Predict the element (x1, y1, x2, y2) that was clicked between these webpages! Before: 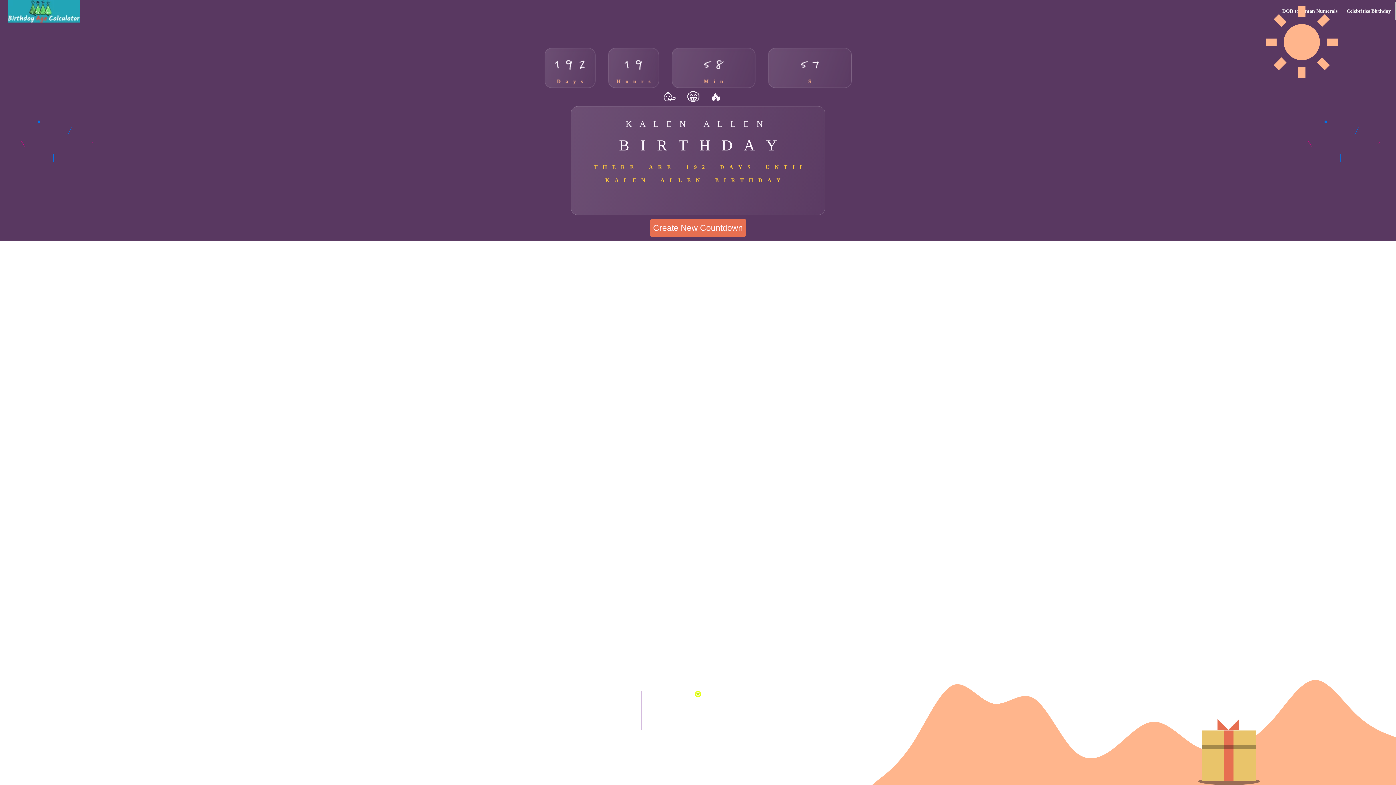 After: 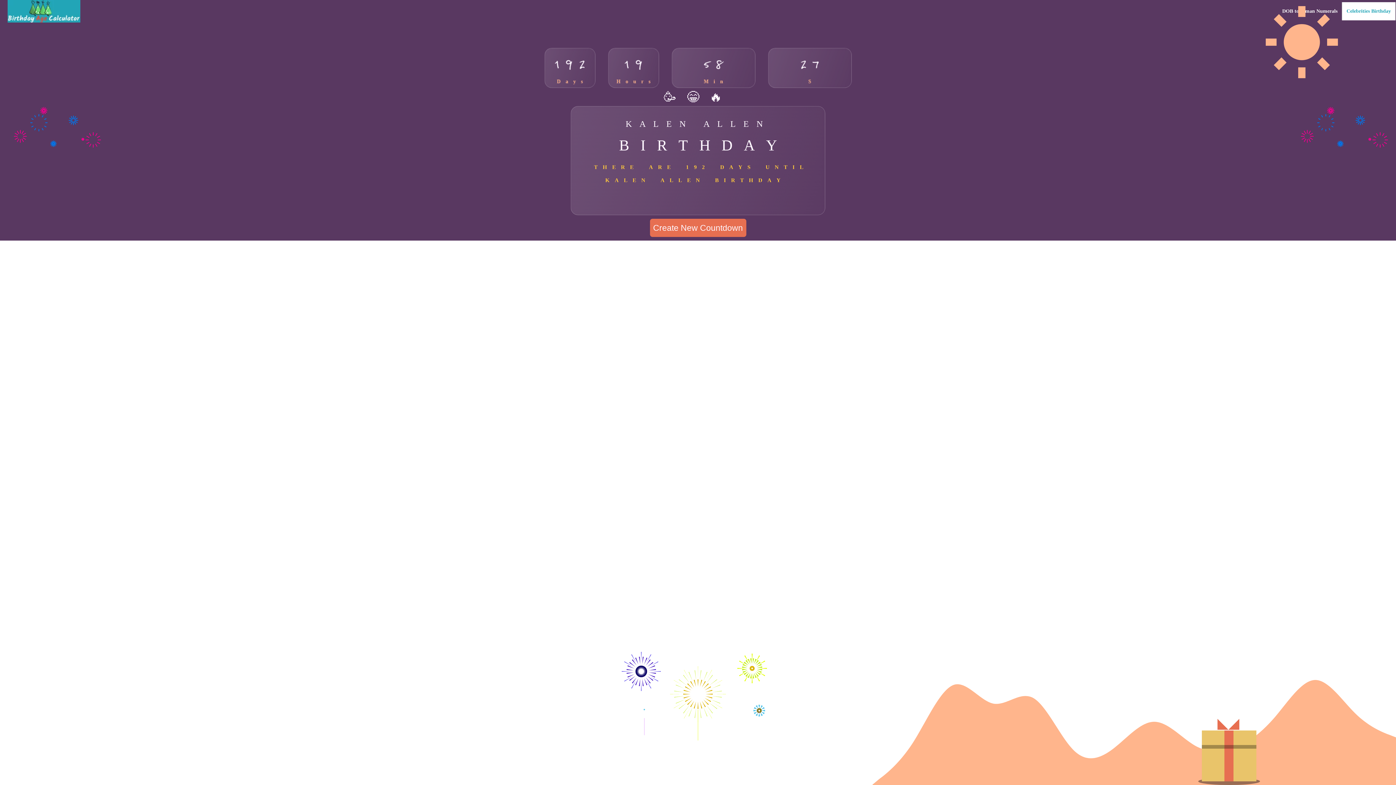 Action: label: Celebrities Birthday bbox: (1342, 2, 1395, 20)